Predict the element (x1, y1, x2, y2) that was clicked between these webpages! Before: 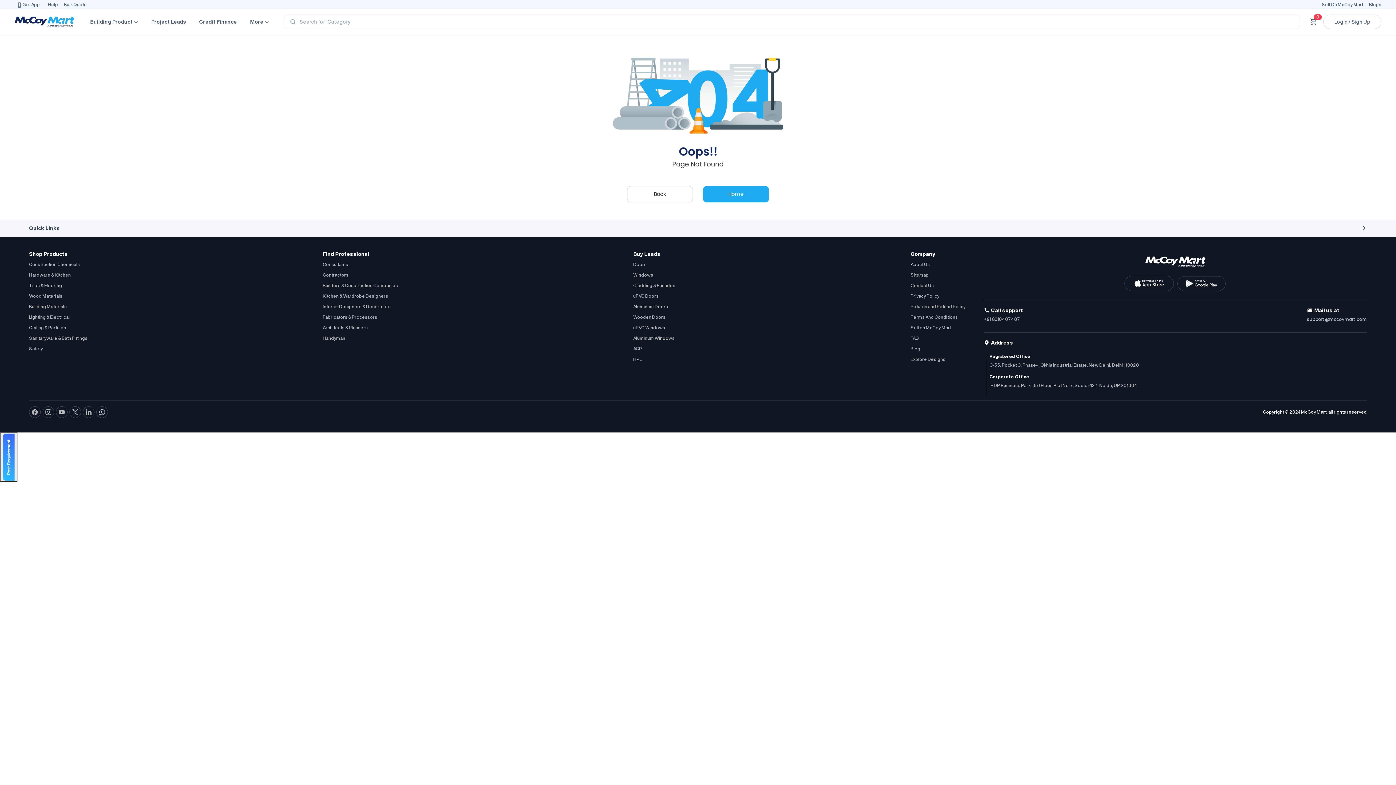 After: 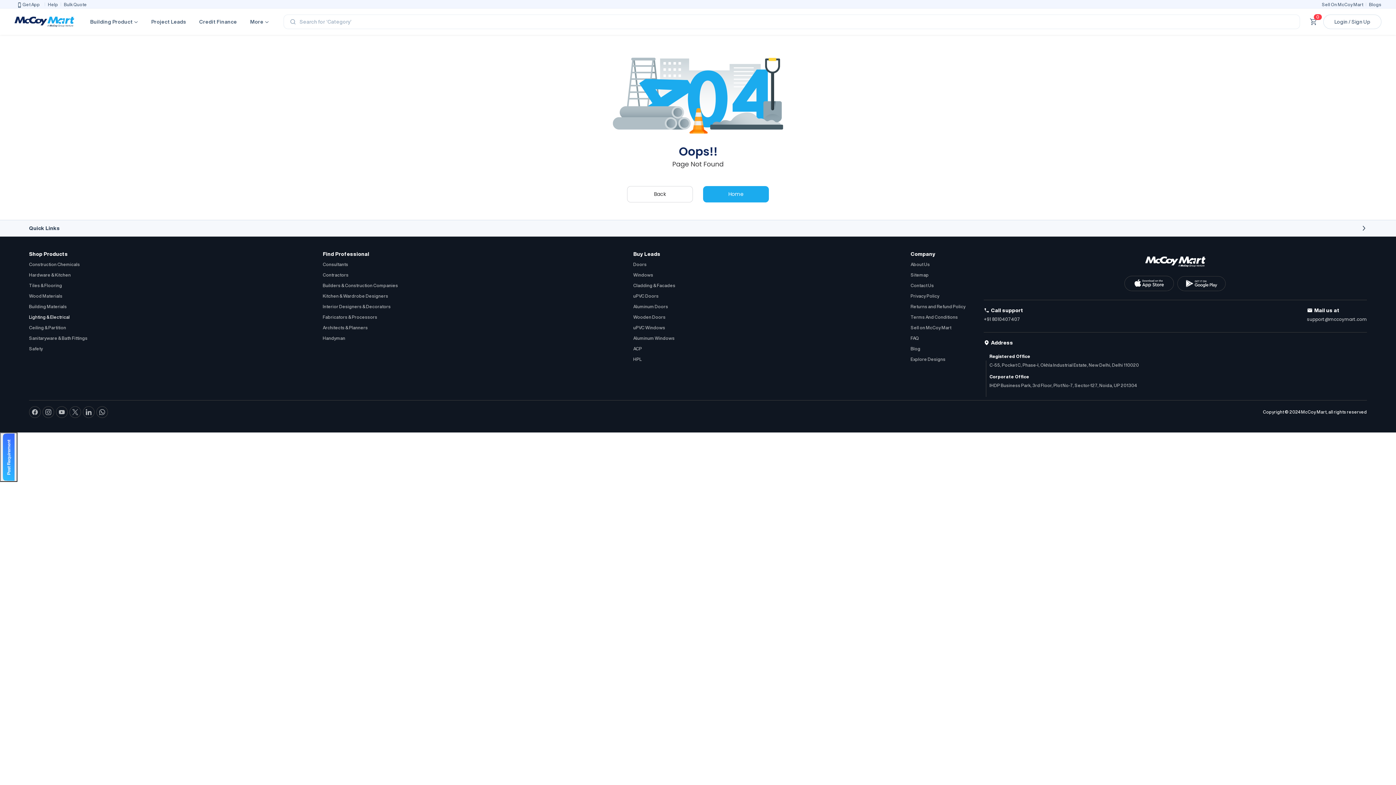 Action: label: Lighting & Electrical bbox: (29, 314, 69, 320)